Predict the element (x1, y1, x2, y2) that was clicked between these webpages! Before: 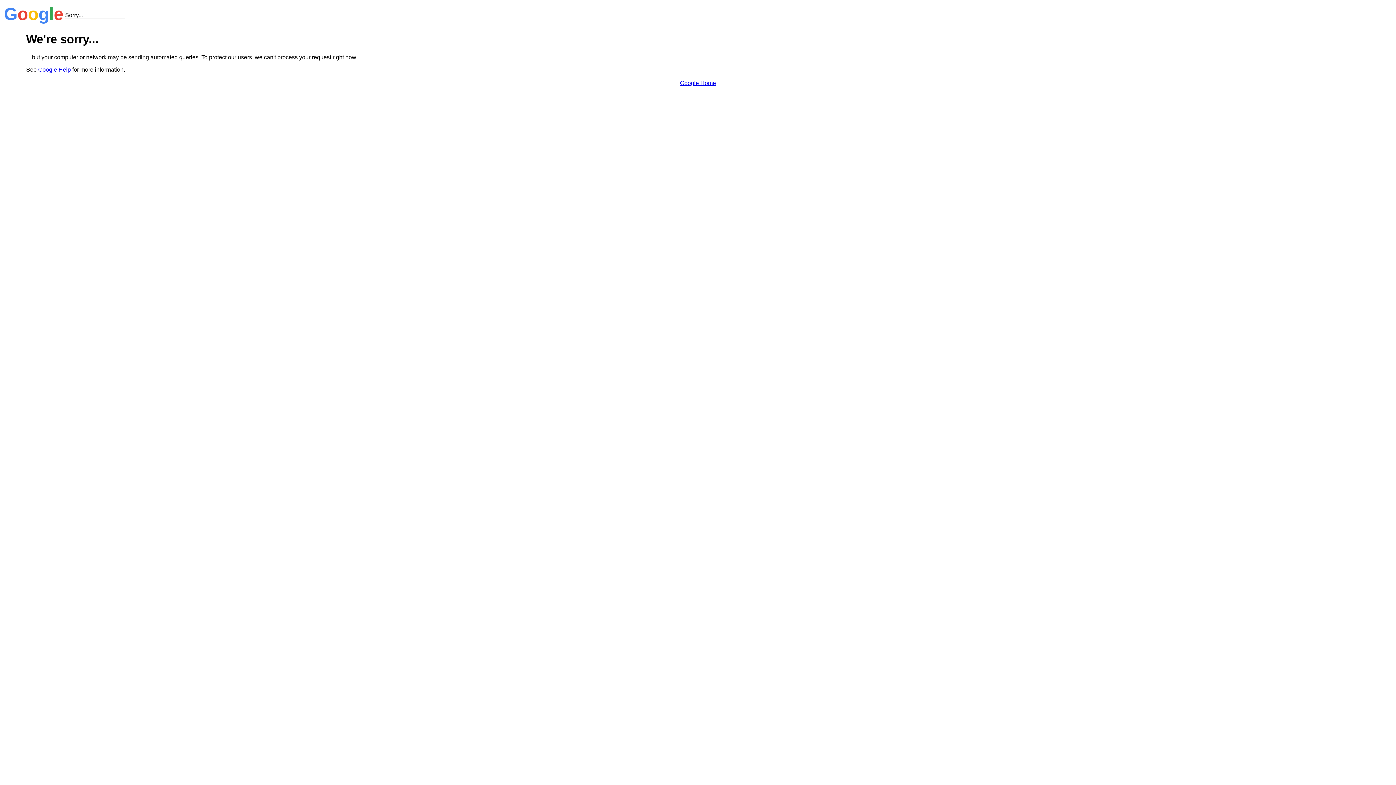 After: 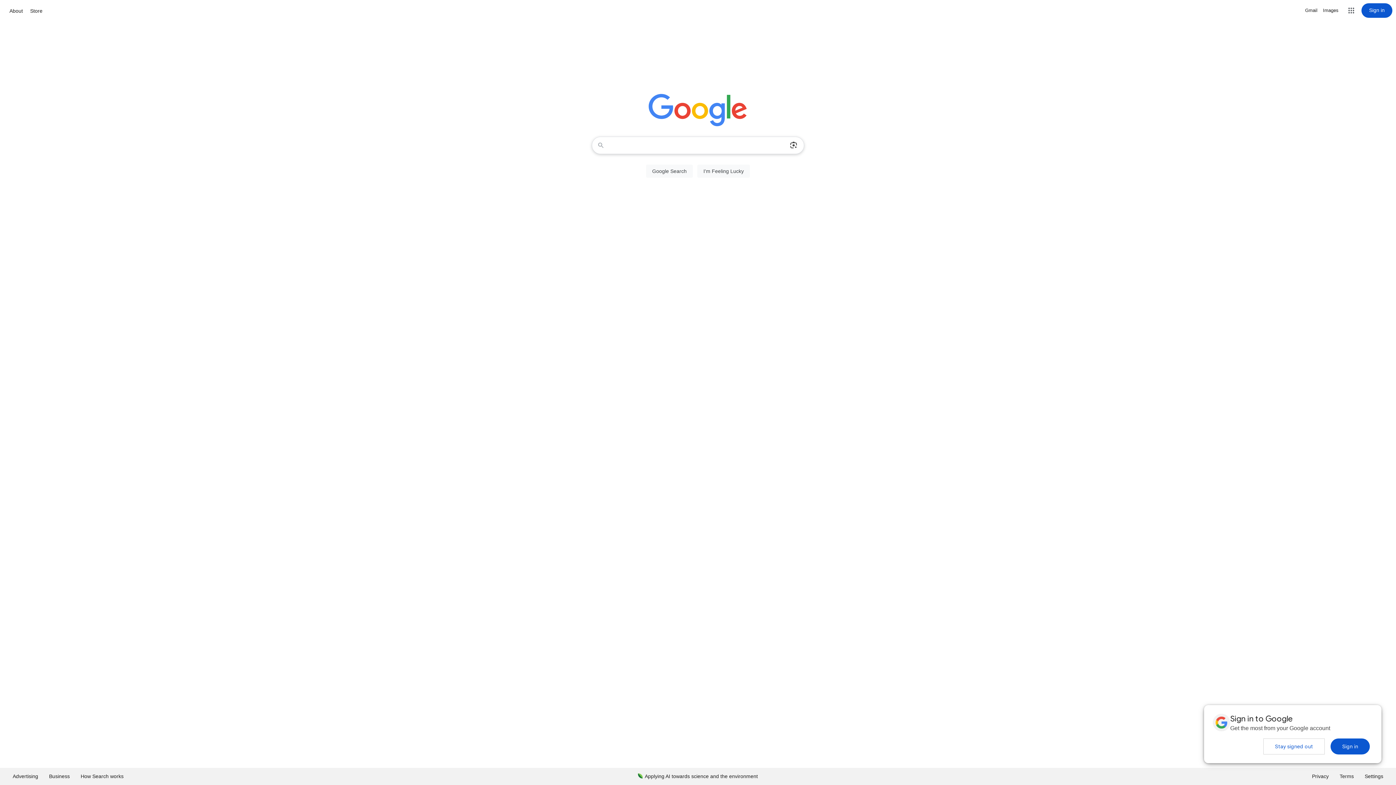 Action: label: Google Home bbox: (680, 79, 716, 86)